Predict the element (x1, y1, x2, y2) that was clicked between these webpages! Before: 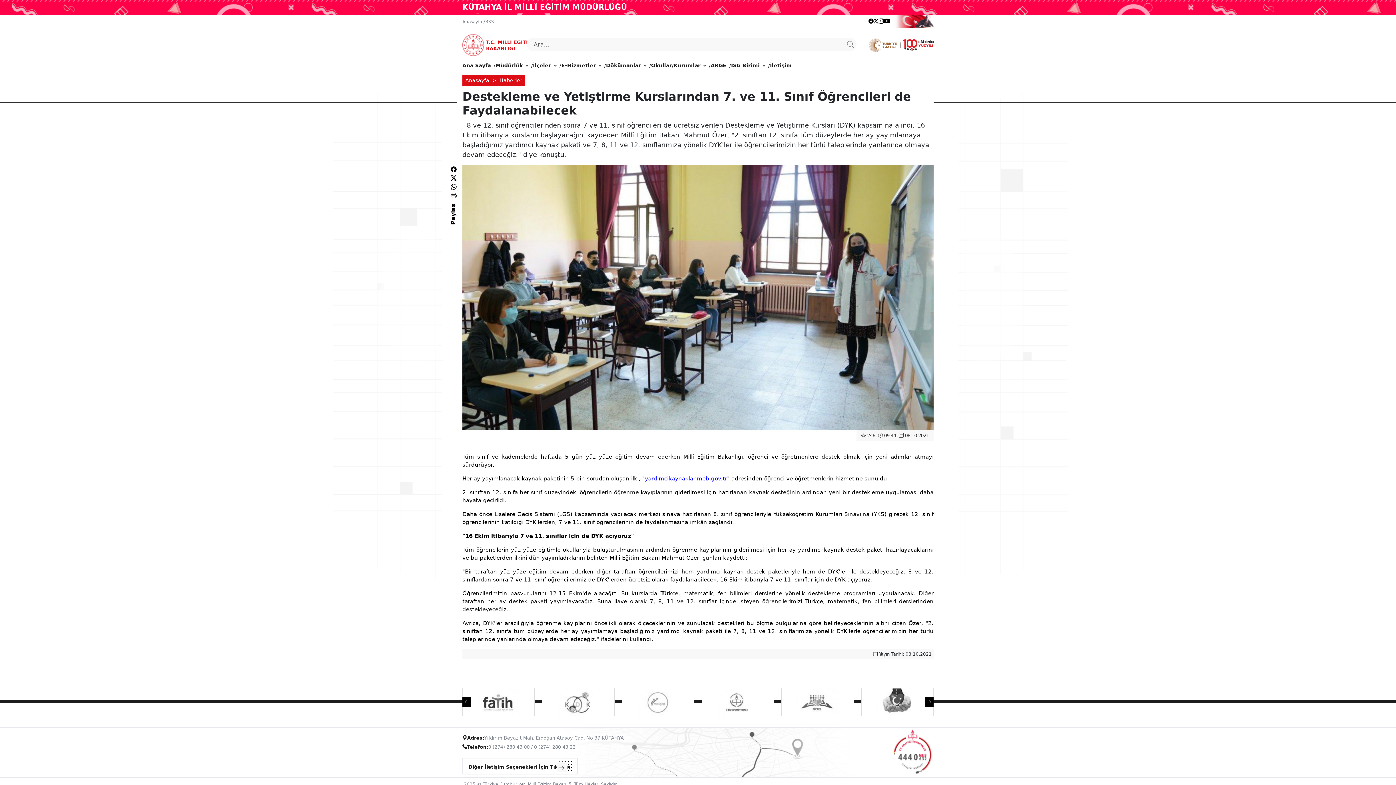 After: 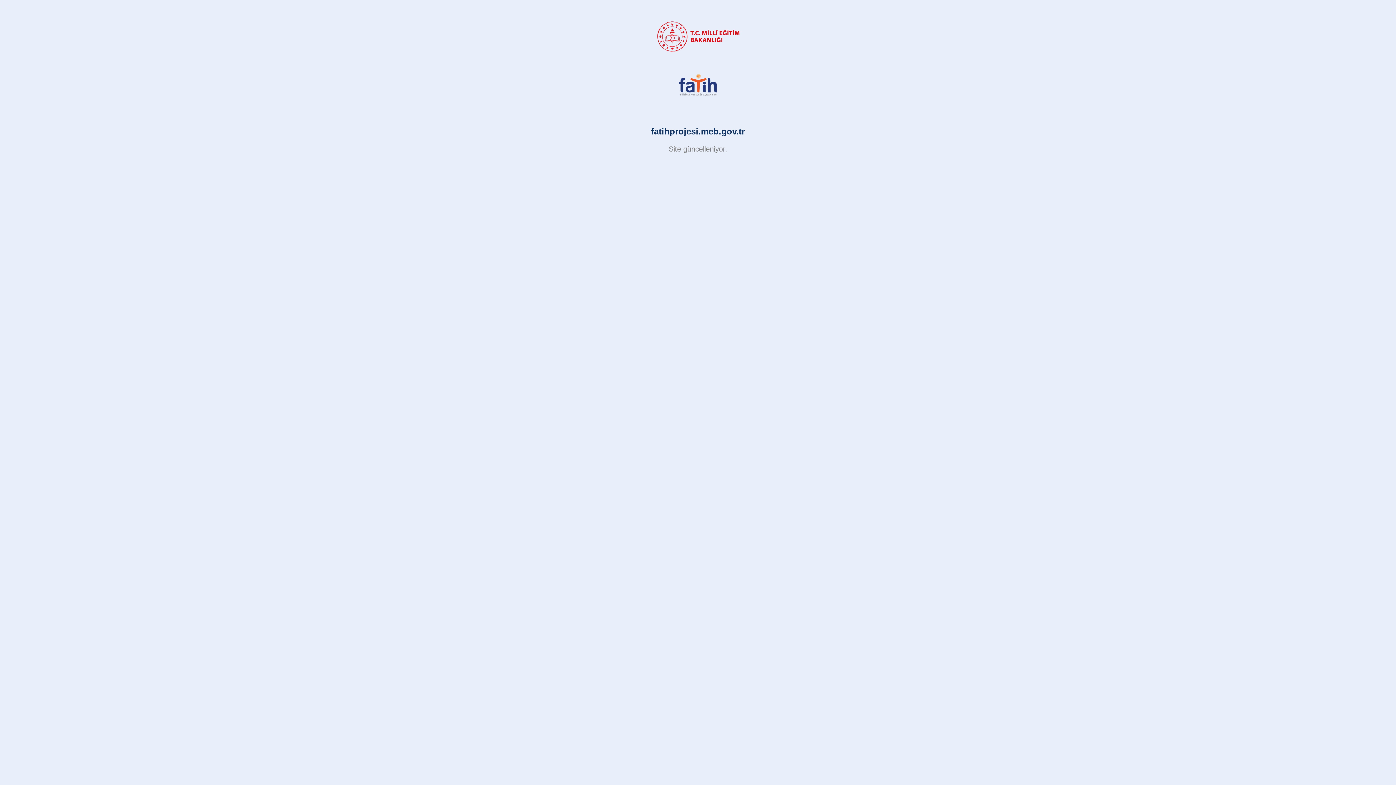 Action: bbox: (466, 688, 530, 716)